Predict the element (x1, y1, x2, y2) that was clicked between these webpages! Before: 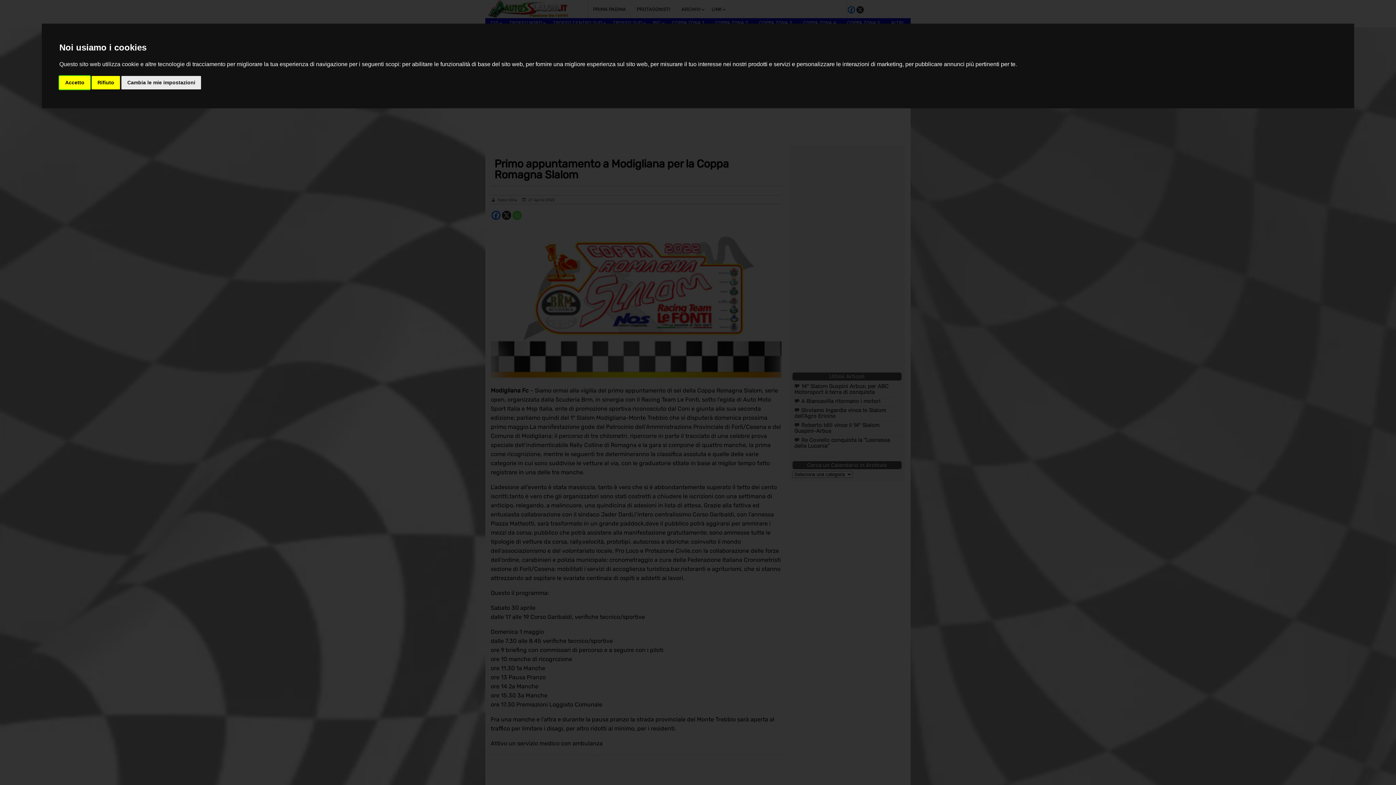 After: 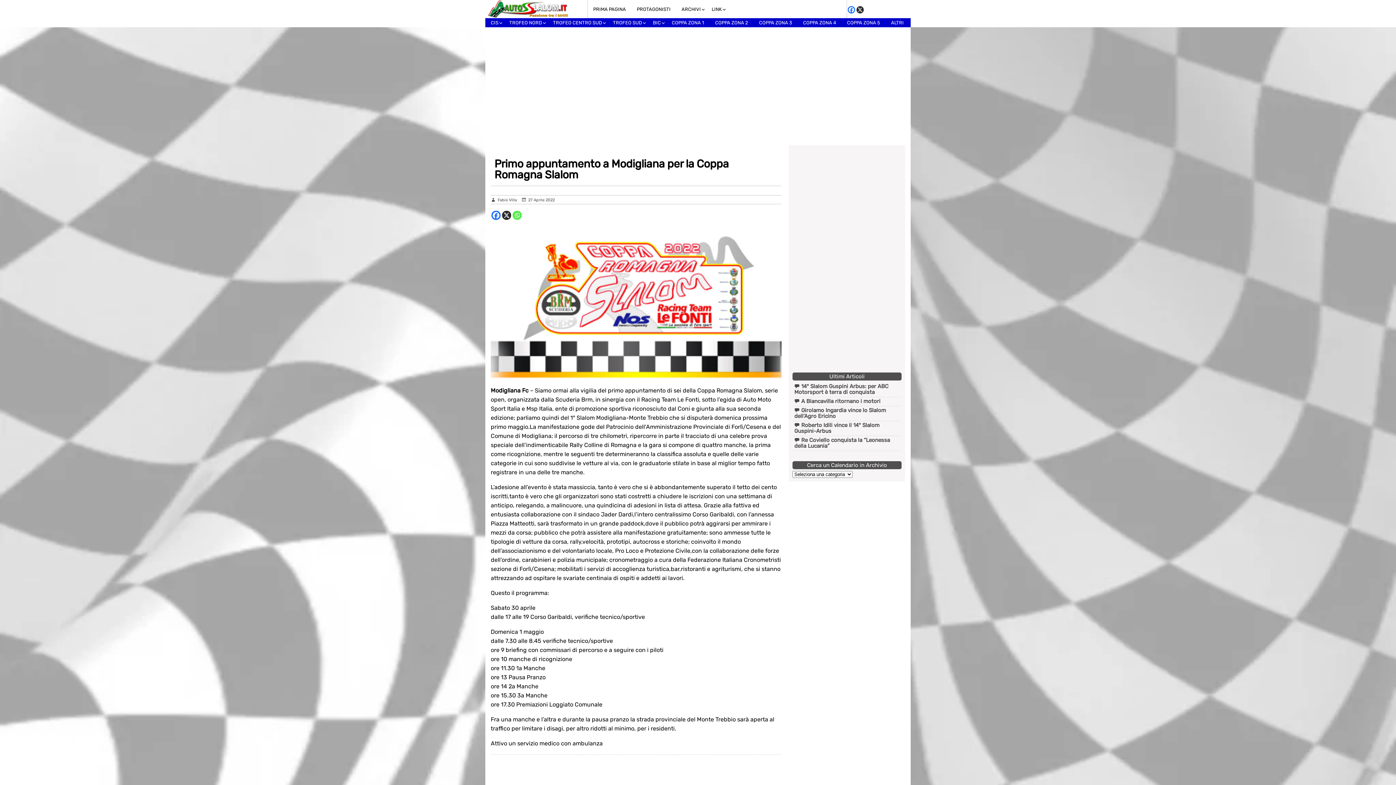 Action: label: Accetto bbox: (59, 75, 90, 89)